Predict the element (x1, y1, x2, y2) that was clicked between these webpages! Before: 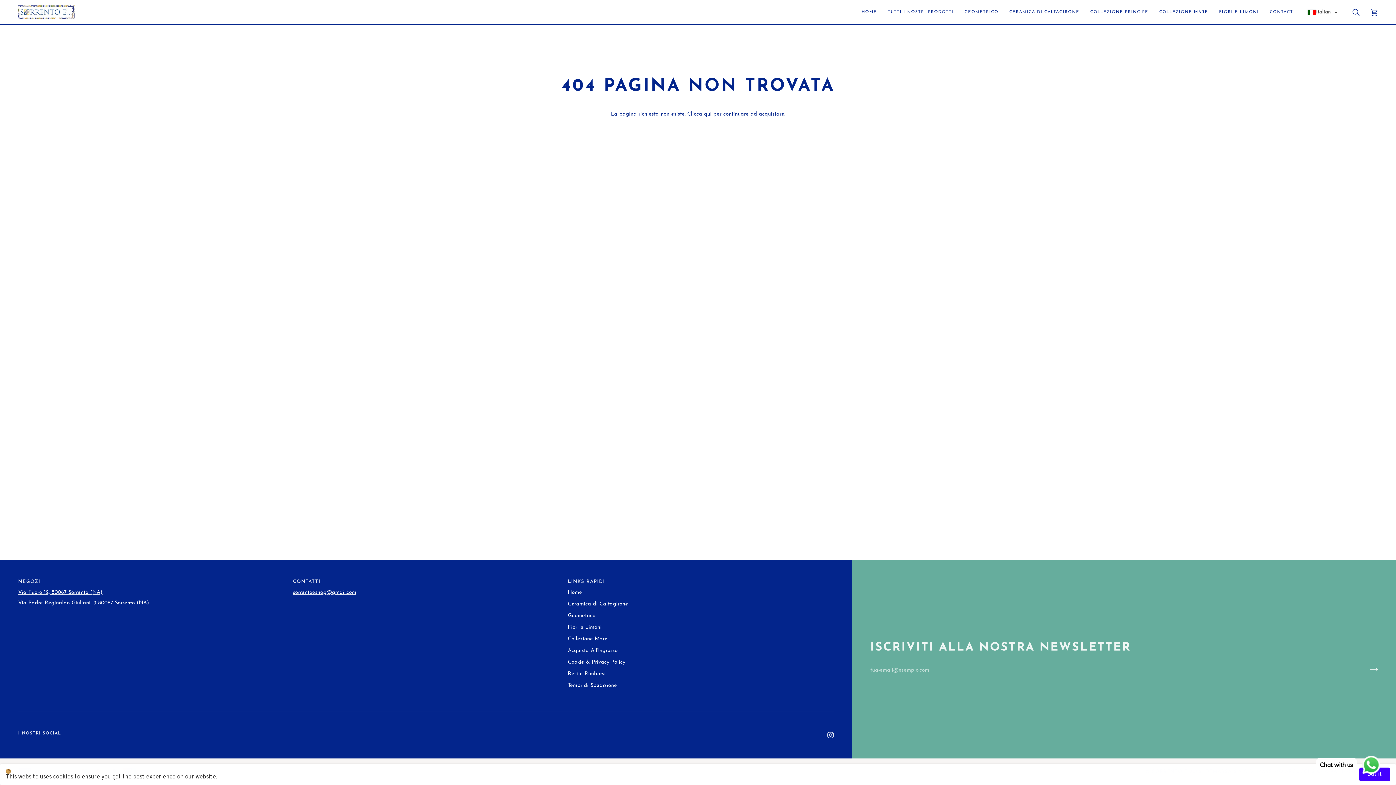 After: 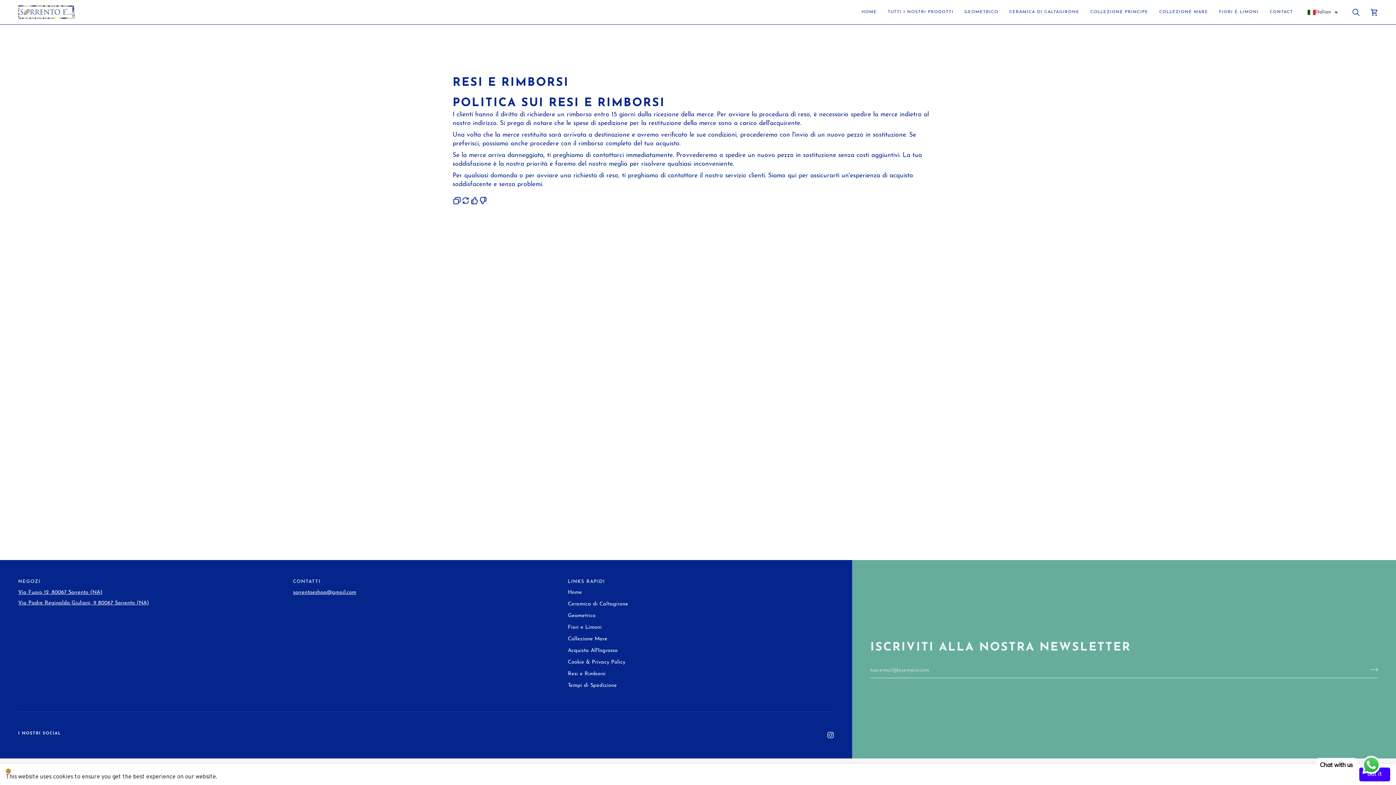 Action: bbox: (568, 671, 605, 677) label: Resi e Rimborsi